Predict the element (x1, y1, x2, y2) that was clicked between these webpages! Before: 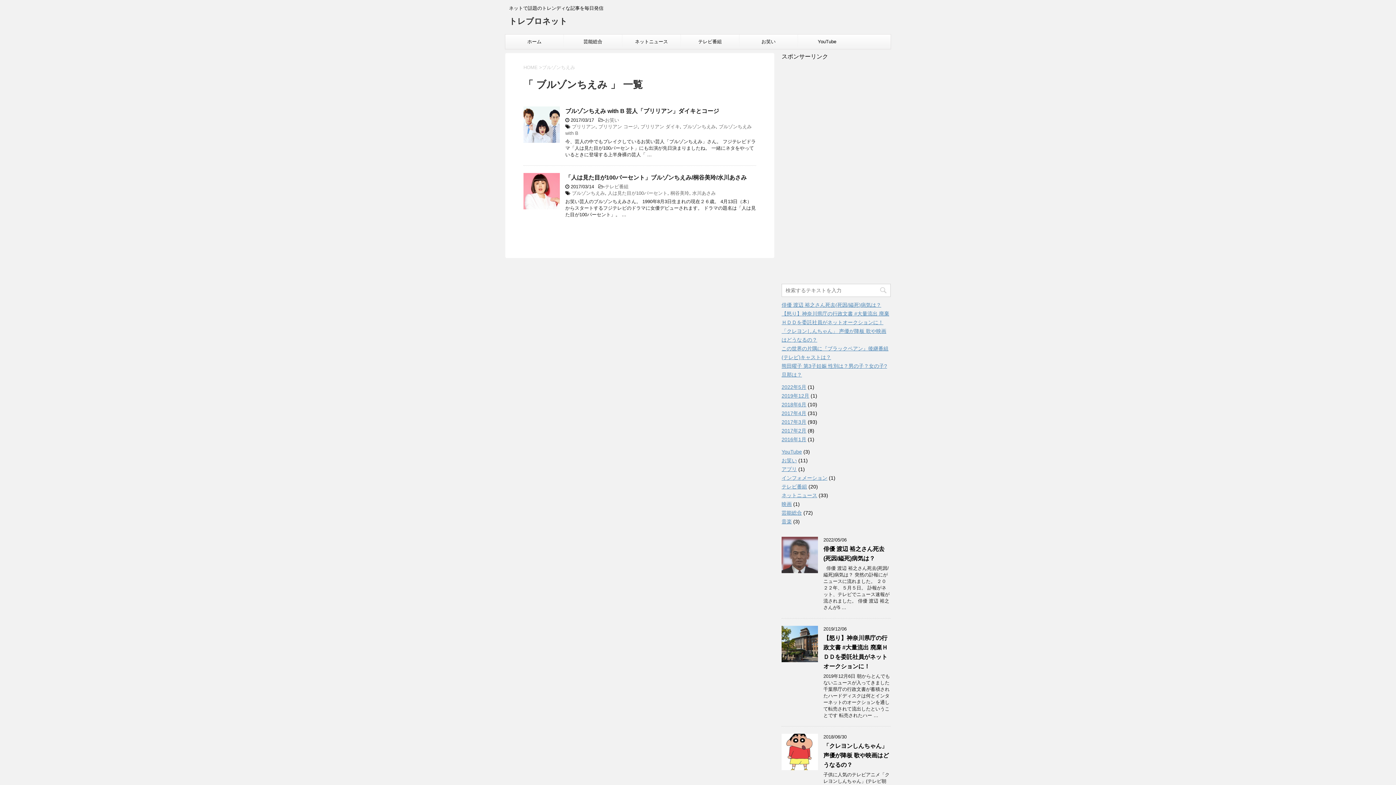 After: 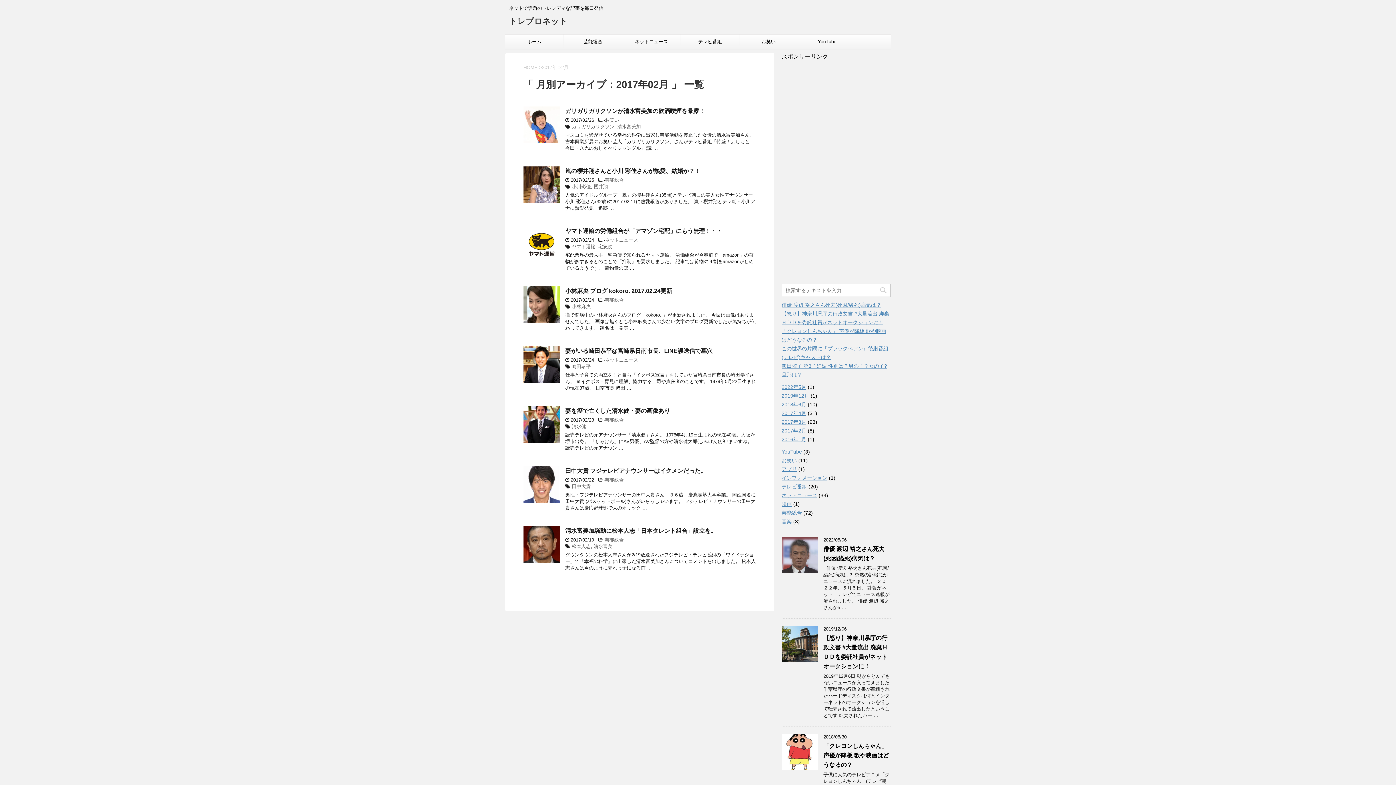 Action: label: 2017年2月 bbox: (781, 428, 806, 433)